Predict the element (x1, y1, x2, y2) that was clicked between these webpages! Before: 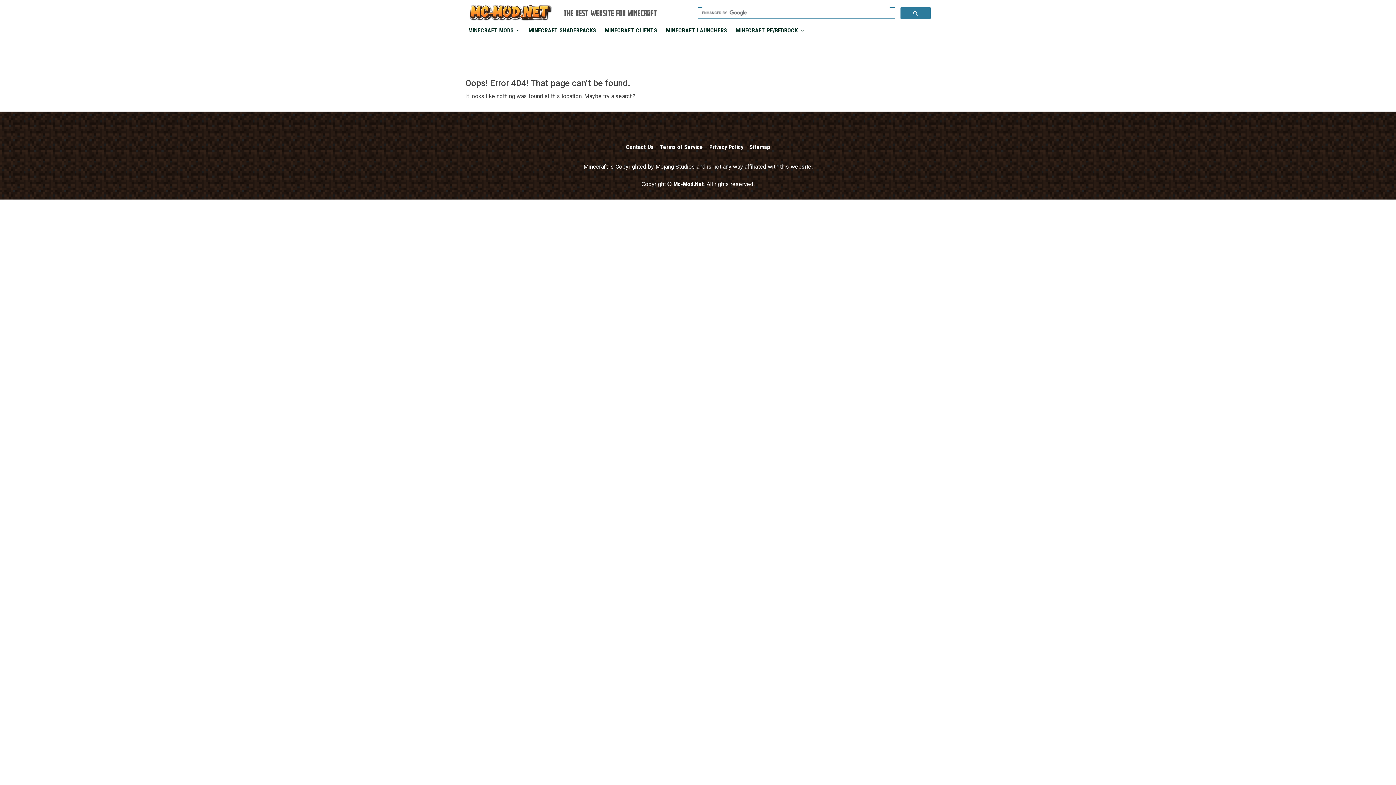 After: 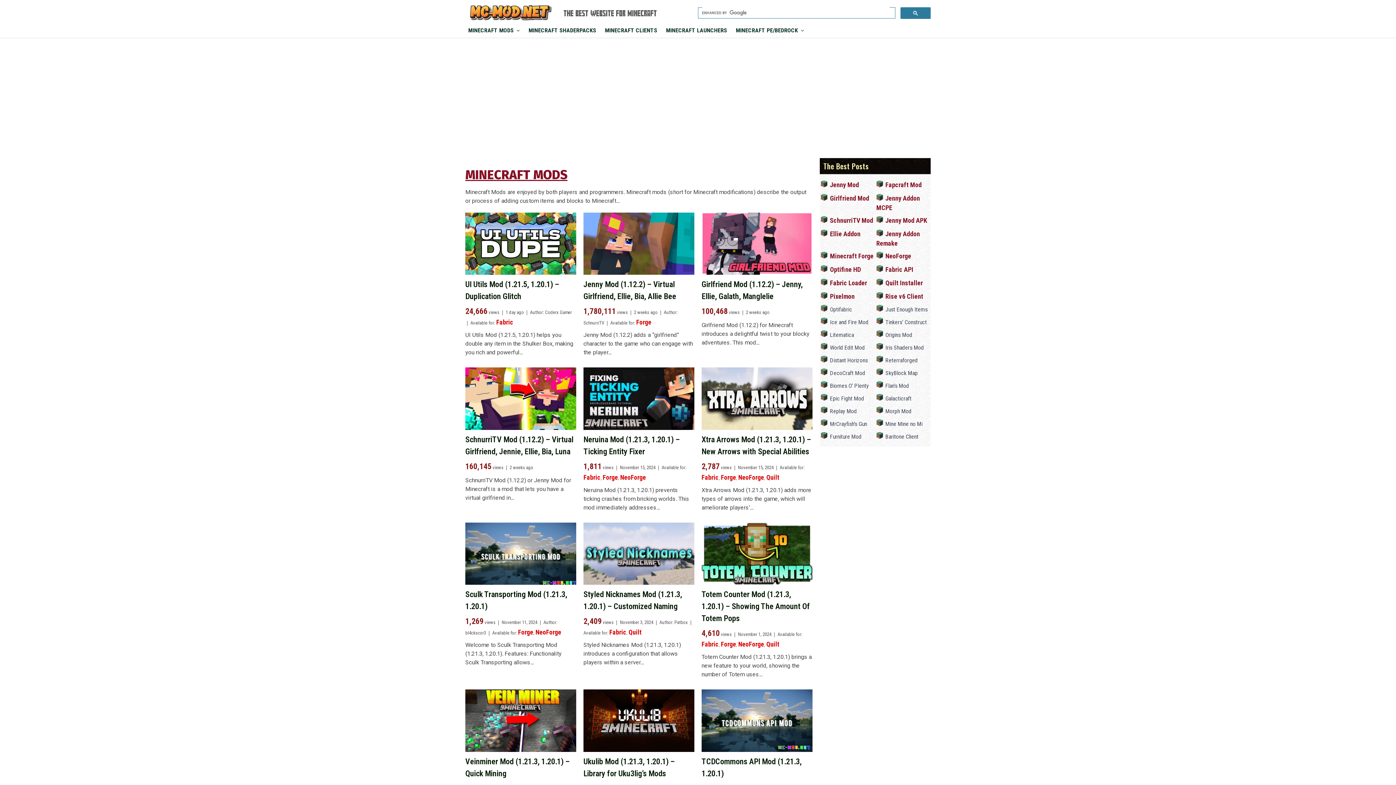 Action: label: Mc-Mod.Net bbox: (673, 180, 704, 187)